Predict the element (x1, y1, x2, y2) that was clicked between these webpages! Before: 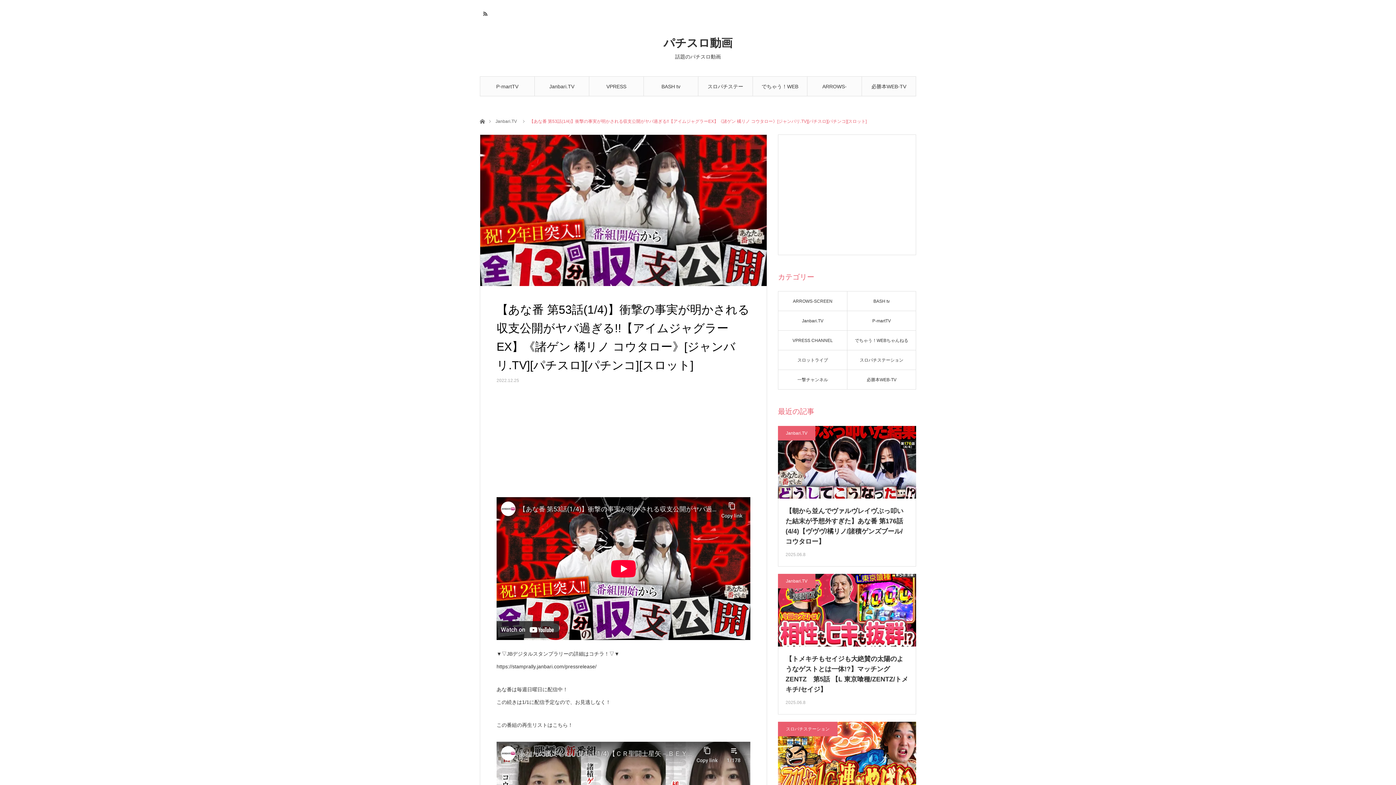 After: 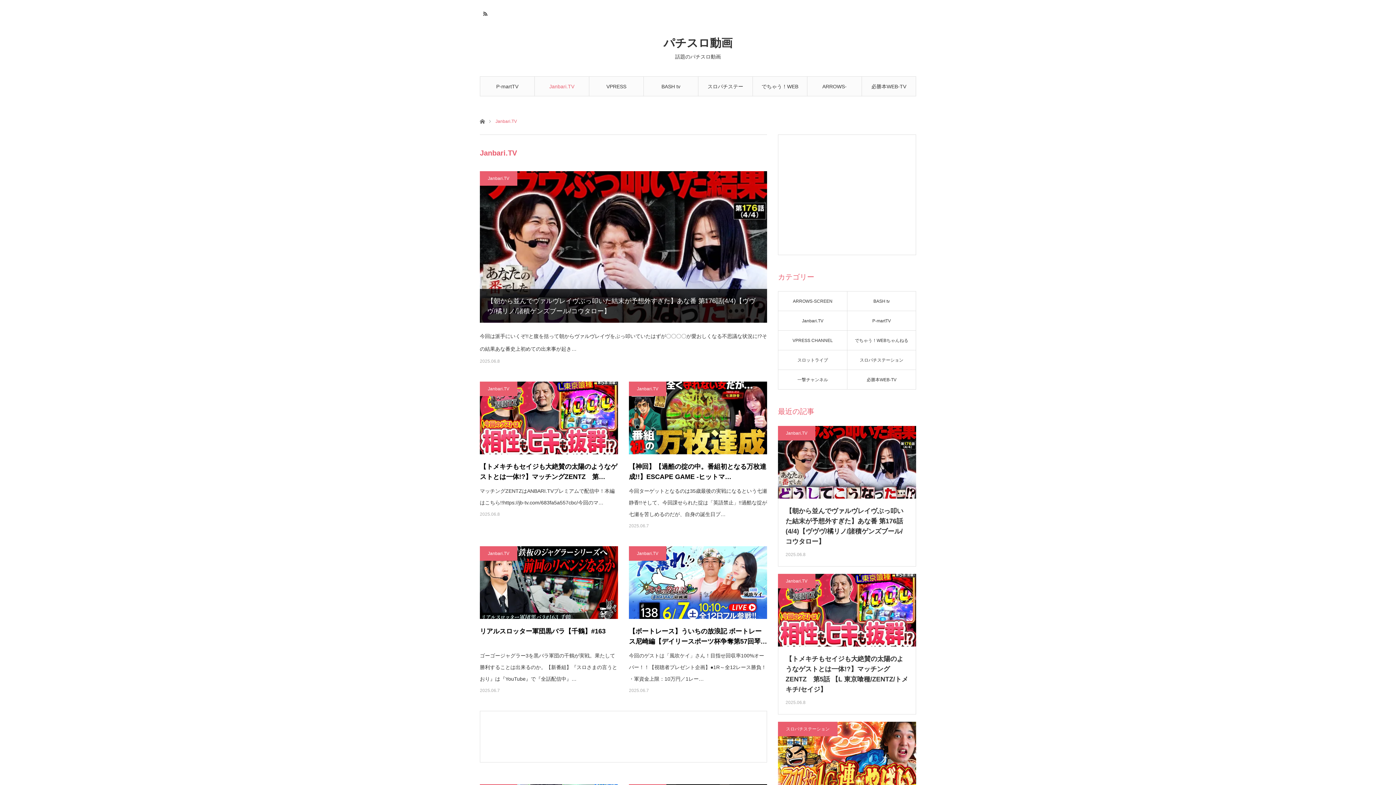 Action: label: Janbari.TV bbox: (534, 76, 589, 96)